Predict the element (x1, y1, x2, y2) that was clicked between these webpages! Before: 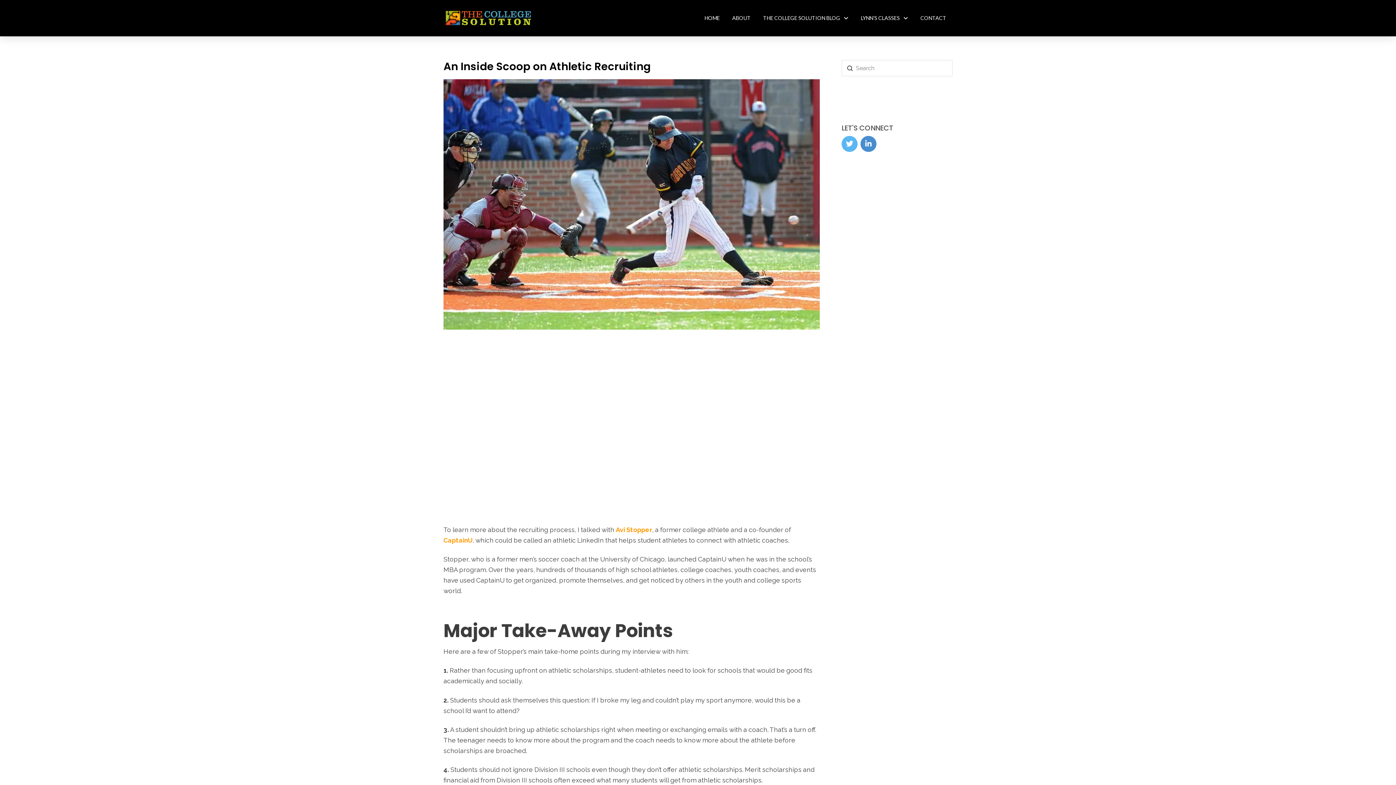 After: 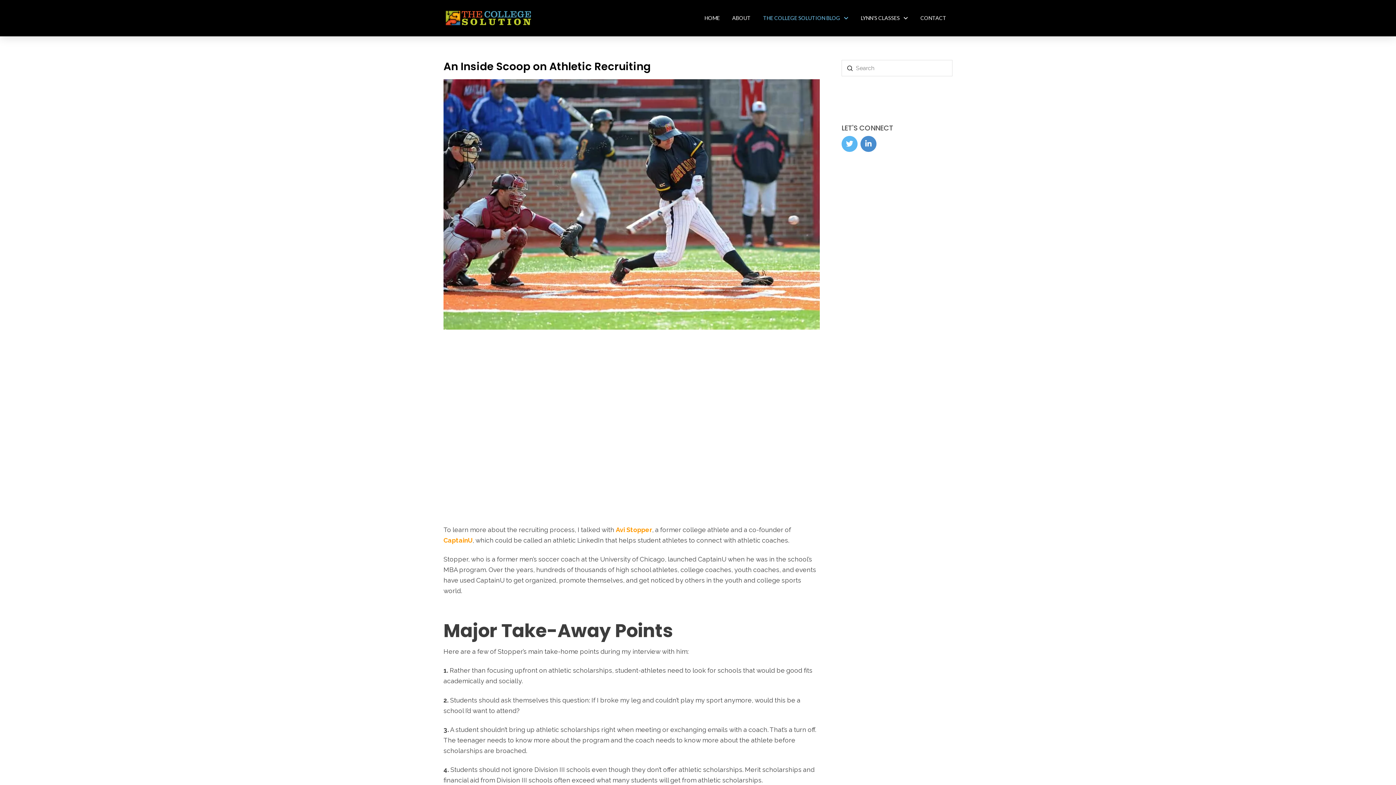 Action: bbox: (757, 9, 854, 26) label: THE COLLEGE SOLUTION BLOG